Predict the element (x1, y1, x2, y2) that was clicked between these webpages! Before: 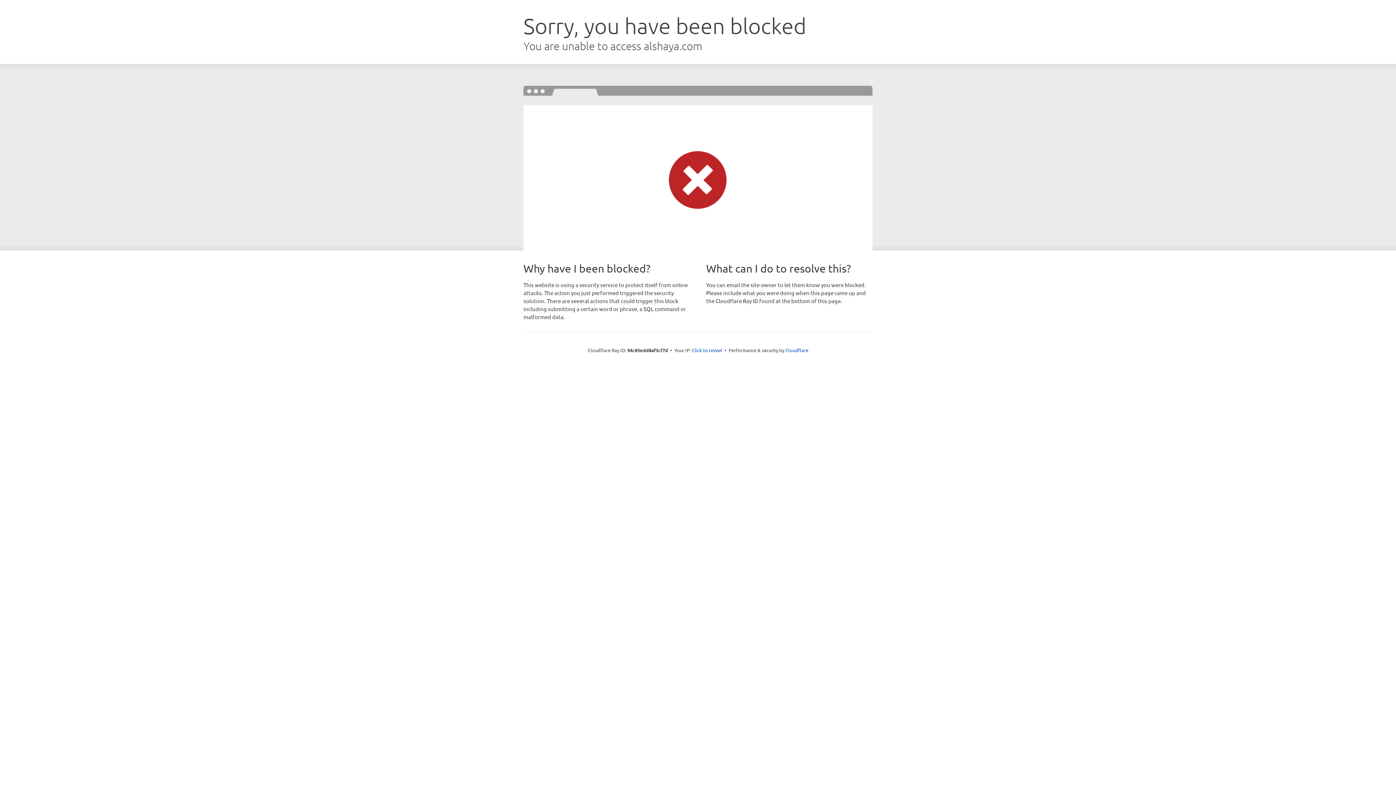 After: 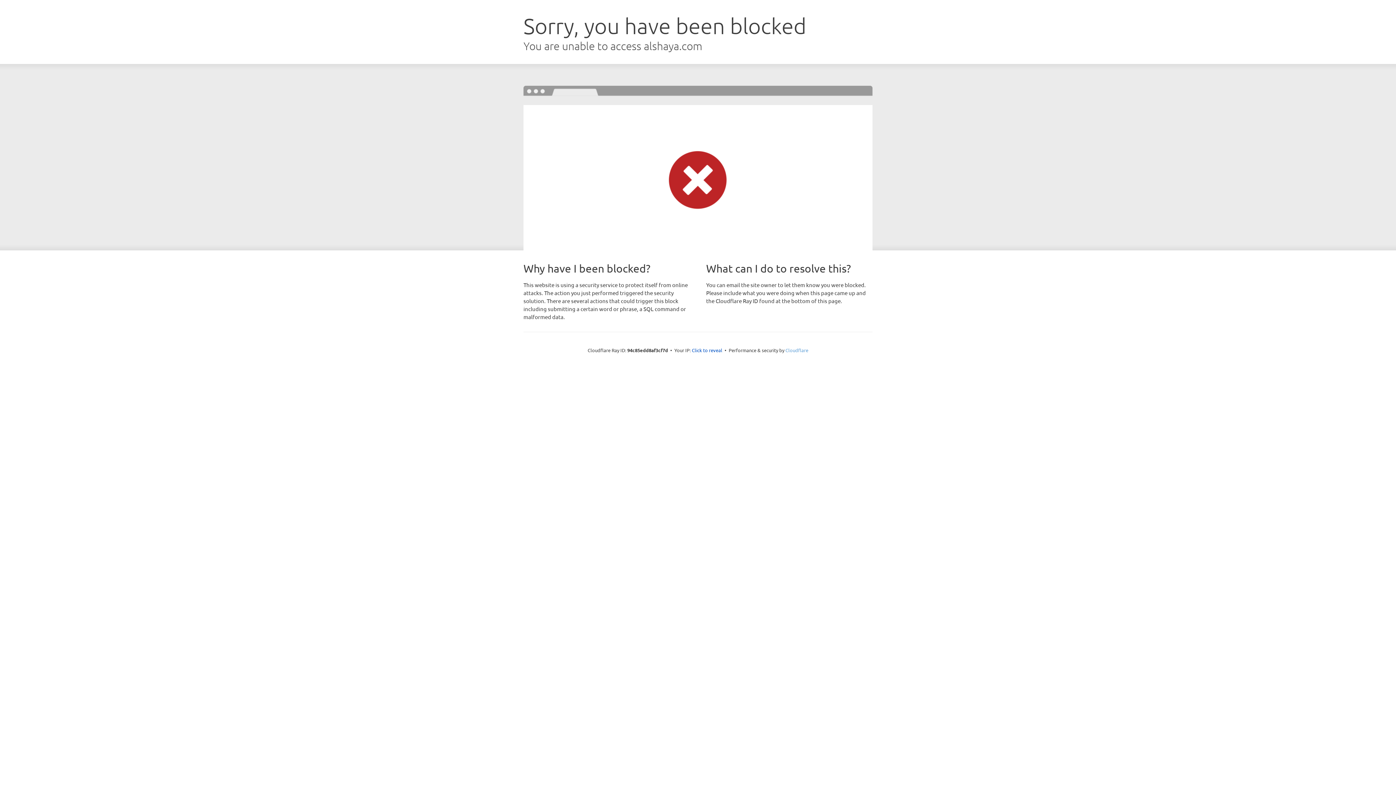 Action: label: Cloudflare bbox: (785, 347, 808, 353)